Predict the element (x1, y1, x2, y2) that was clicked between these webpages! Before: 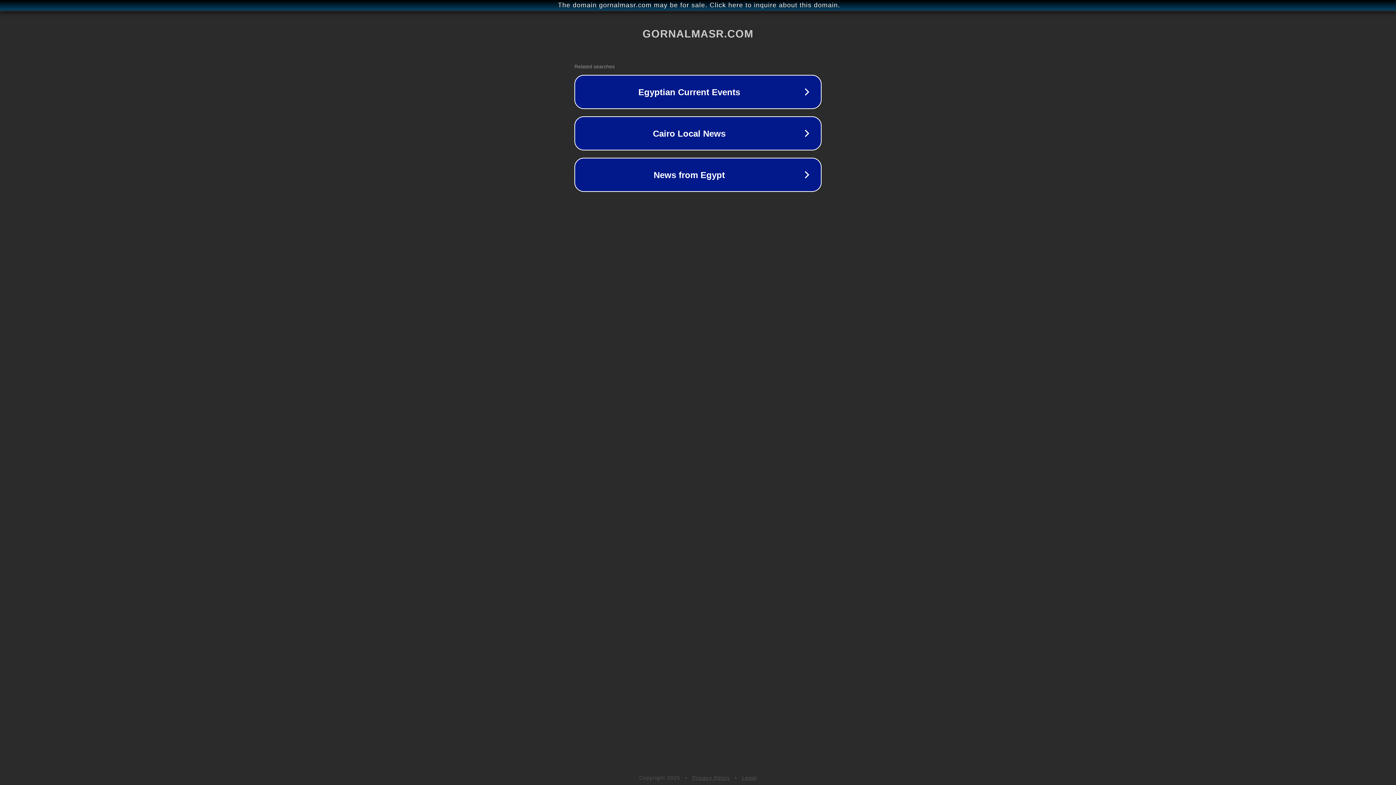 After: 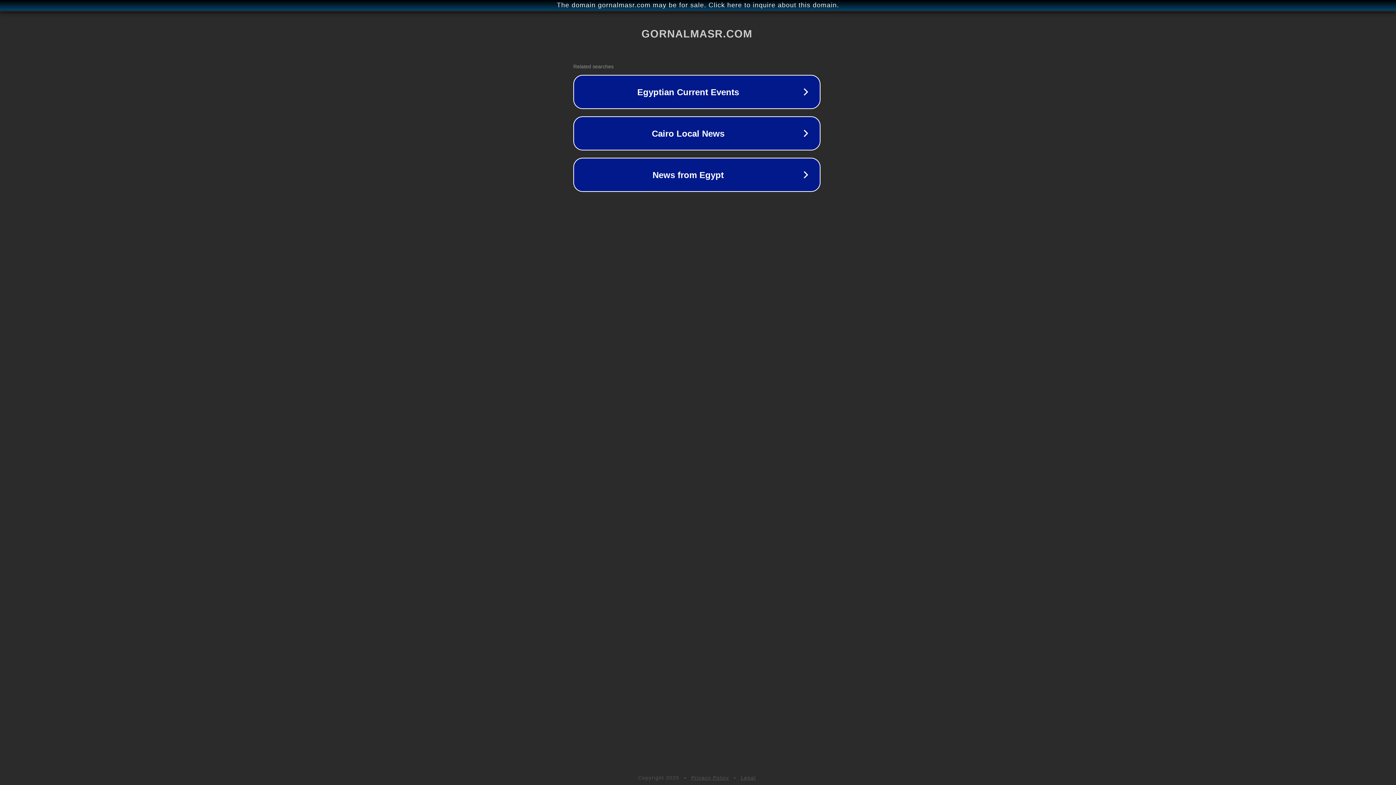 Action: label: The domain gornalmasr.com may be for sale. Click here to inquire about this domain. bbox: (1, 1, 1397, 9)